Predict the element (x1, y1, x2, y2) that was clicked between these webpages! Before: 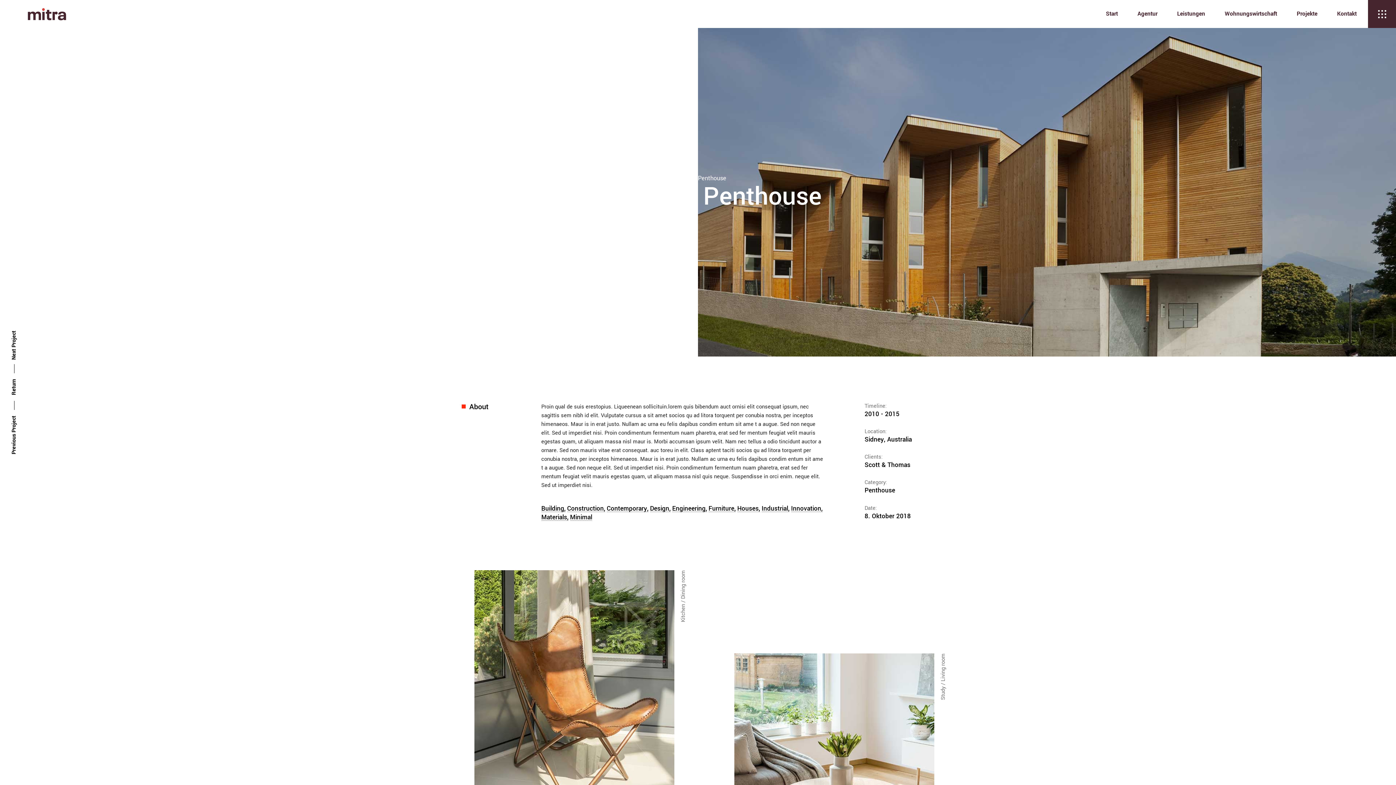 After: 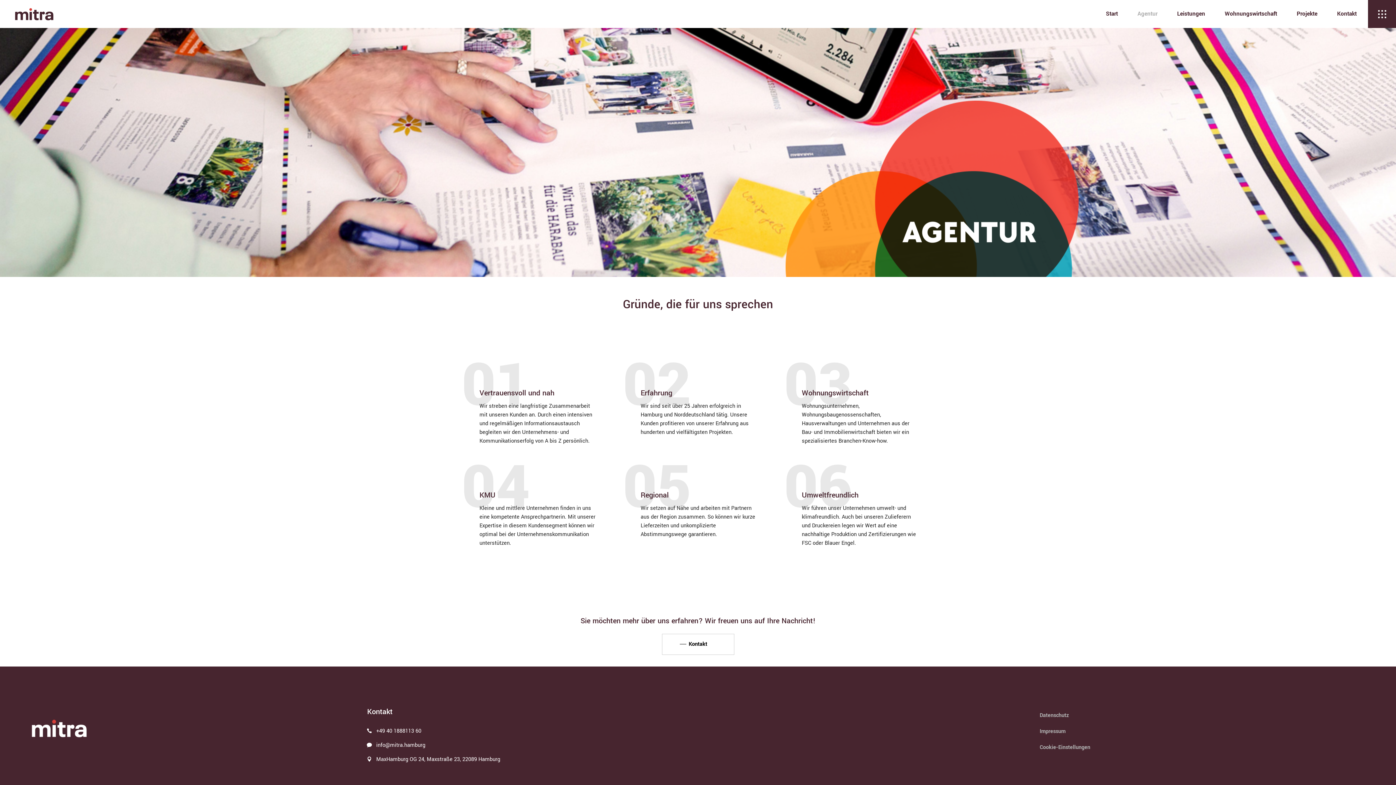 Action: bbox: (1128, 9, 1167, 18) label: Agentur